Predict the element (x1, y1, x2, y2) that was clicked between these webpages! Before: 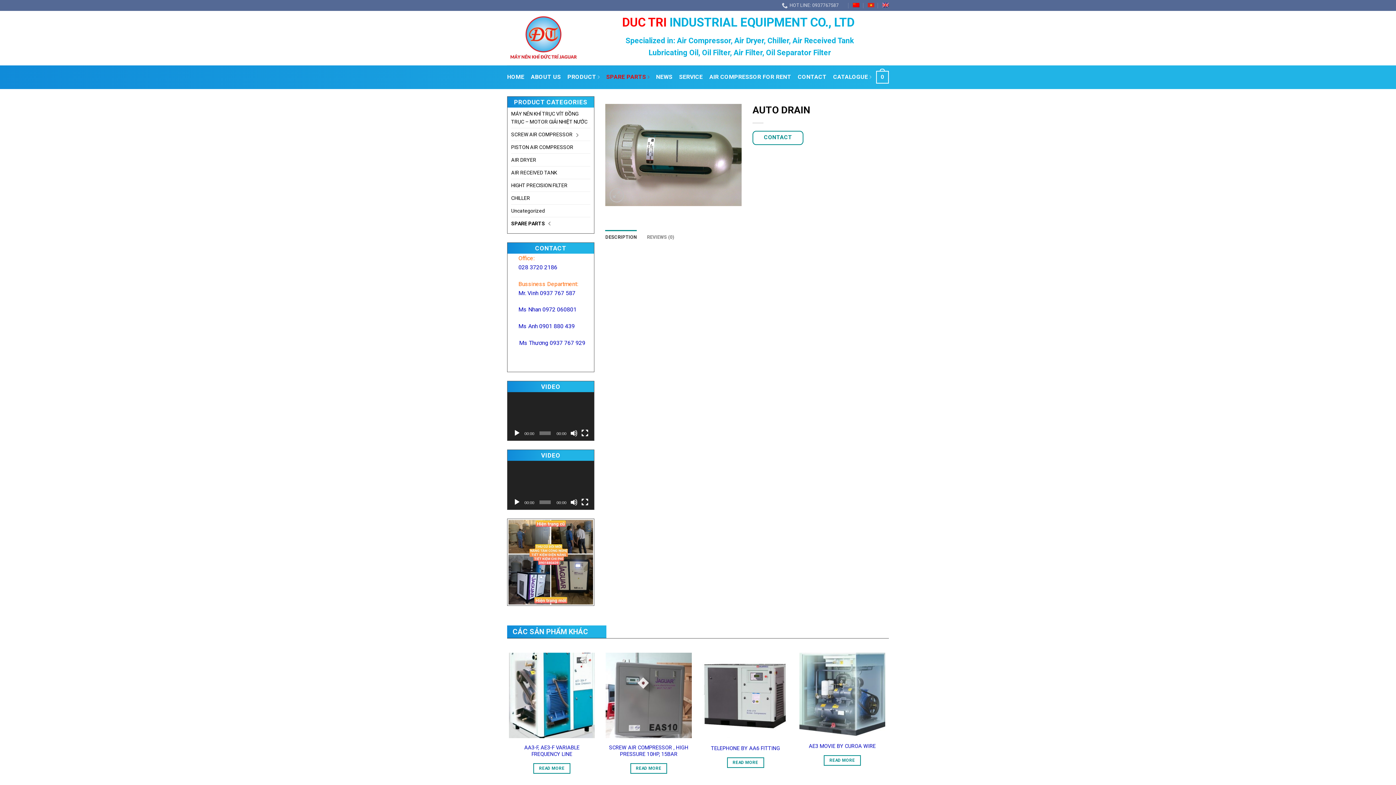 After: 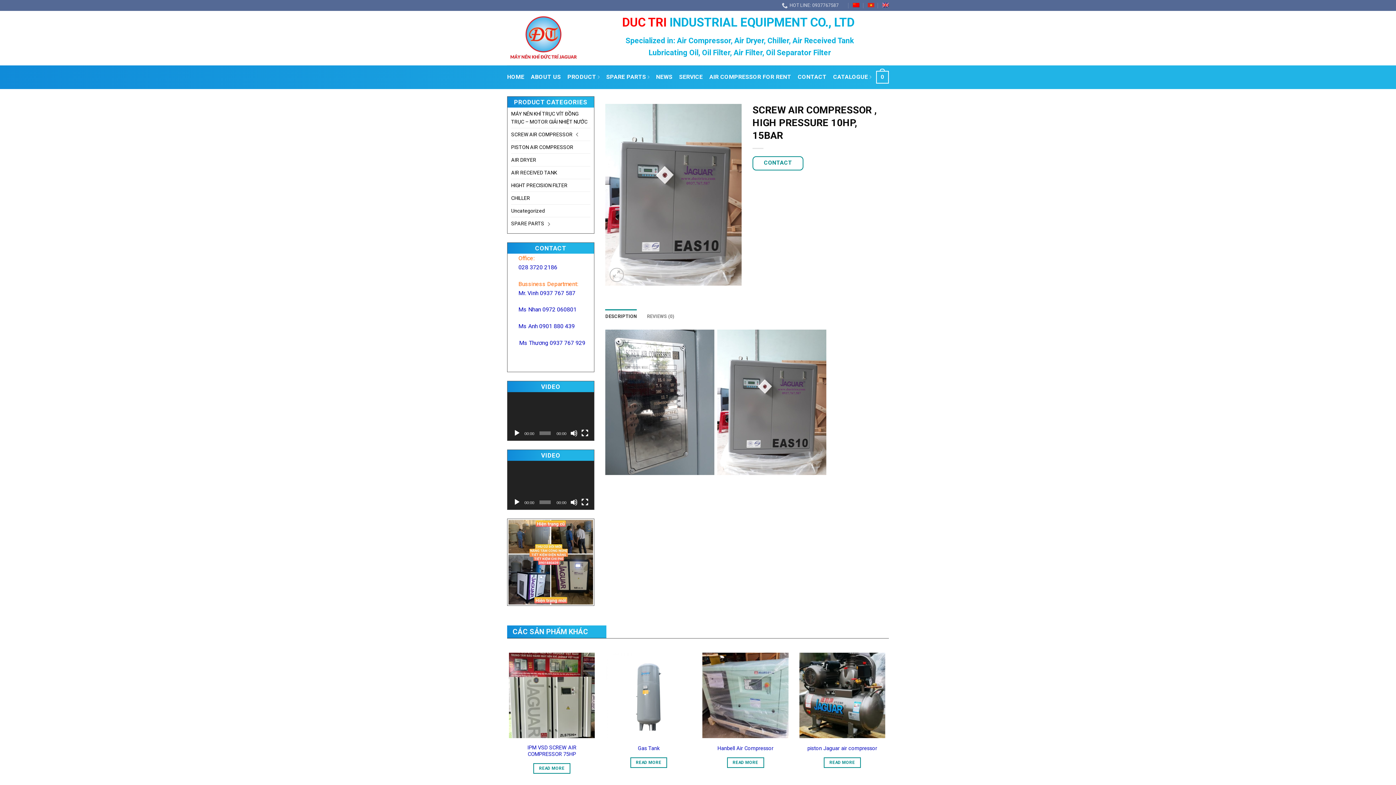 Action: label: SCREW AIR COMPRESSOR , HIGH PRESSURE 10HP, 15BAR bbox: (604, 651, 693, 740)